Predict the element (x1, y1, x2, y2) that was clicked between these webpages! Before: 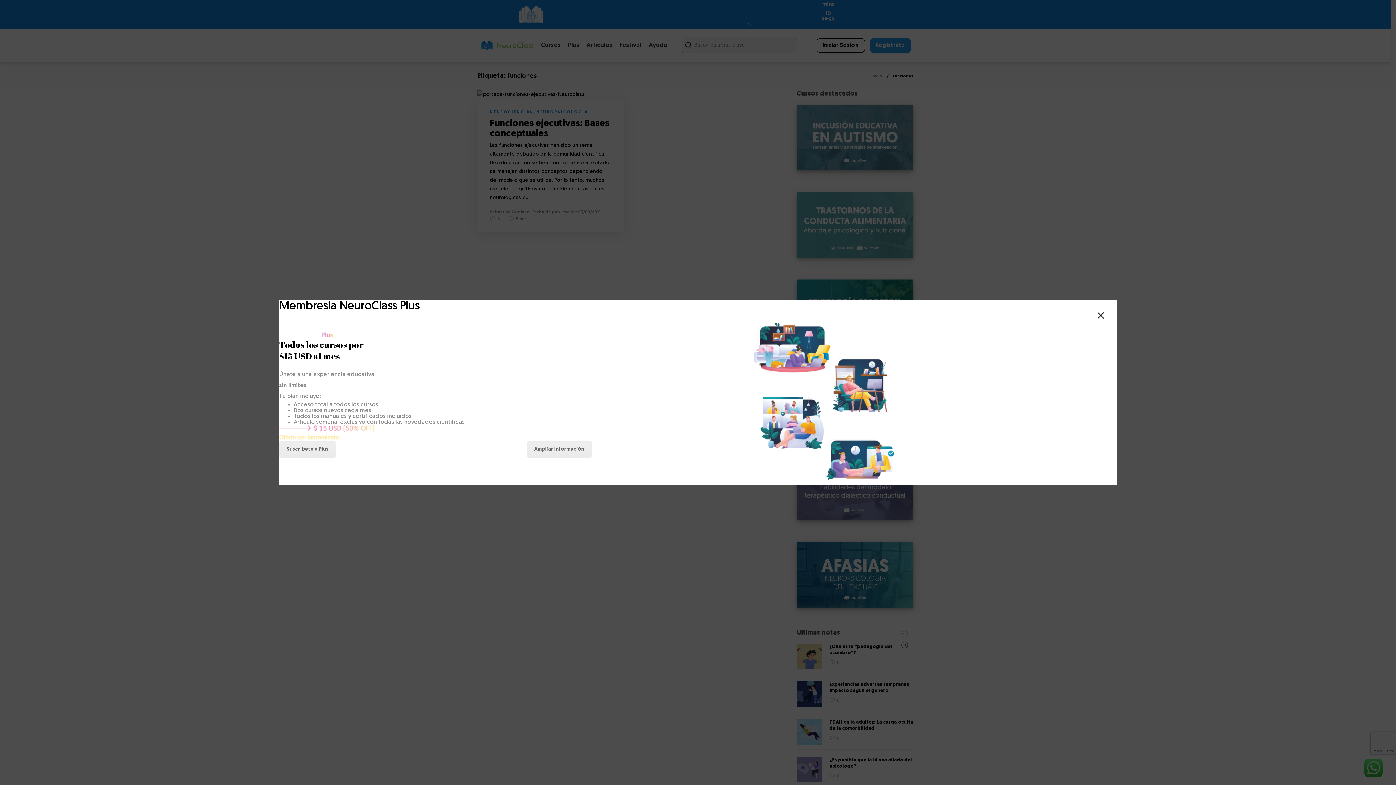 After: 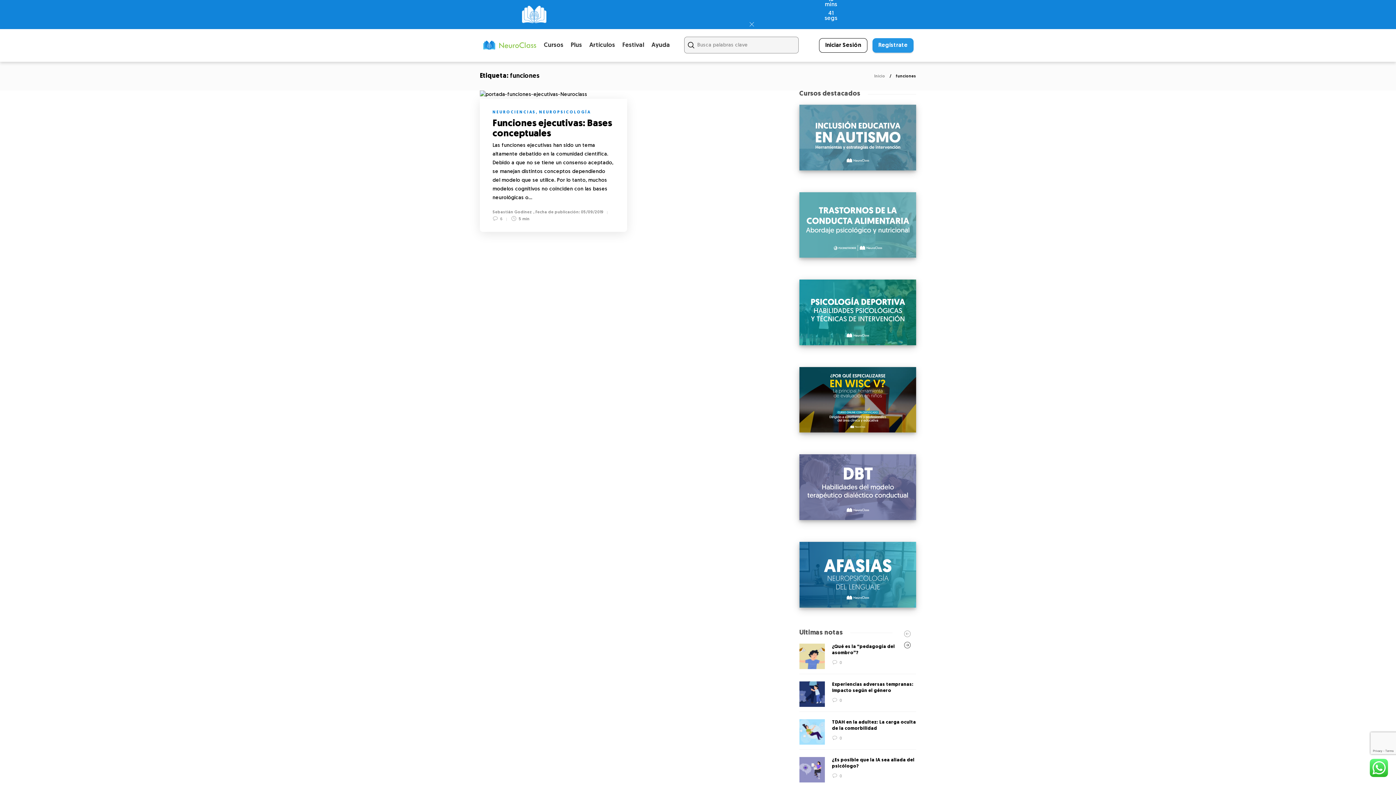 Action: bbox: (1097, 309, 1104, 321) label: Cerrar